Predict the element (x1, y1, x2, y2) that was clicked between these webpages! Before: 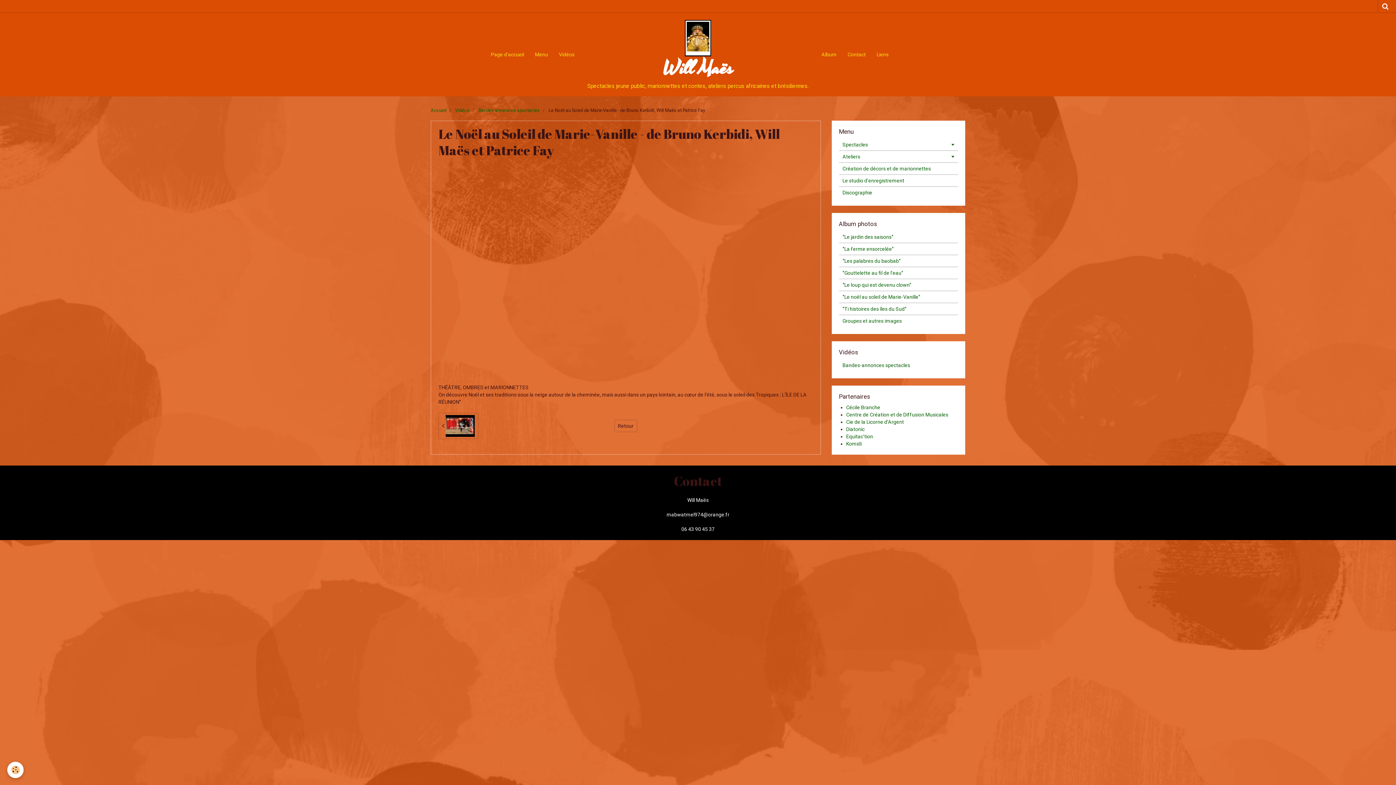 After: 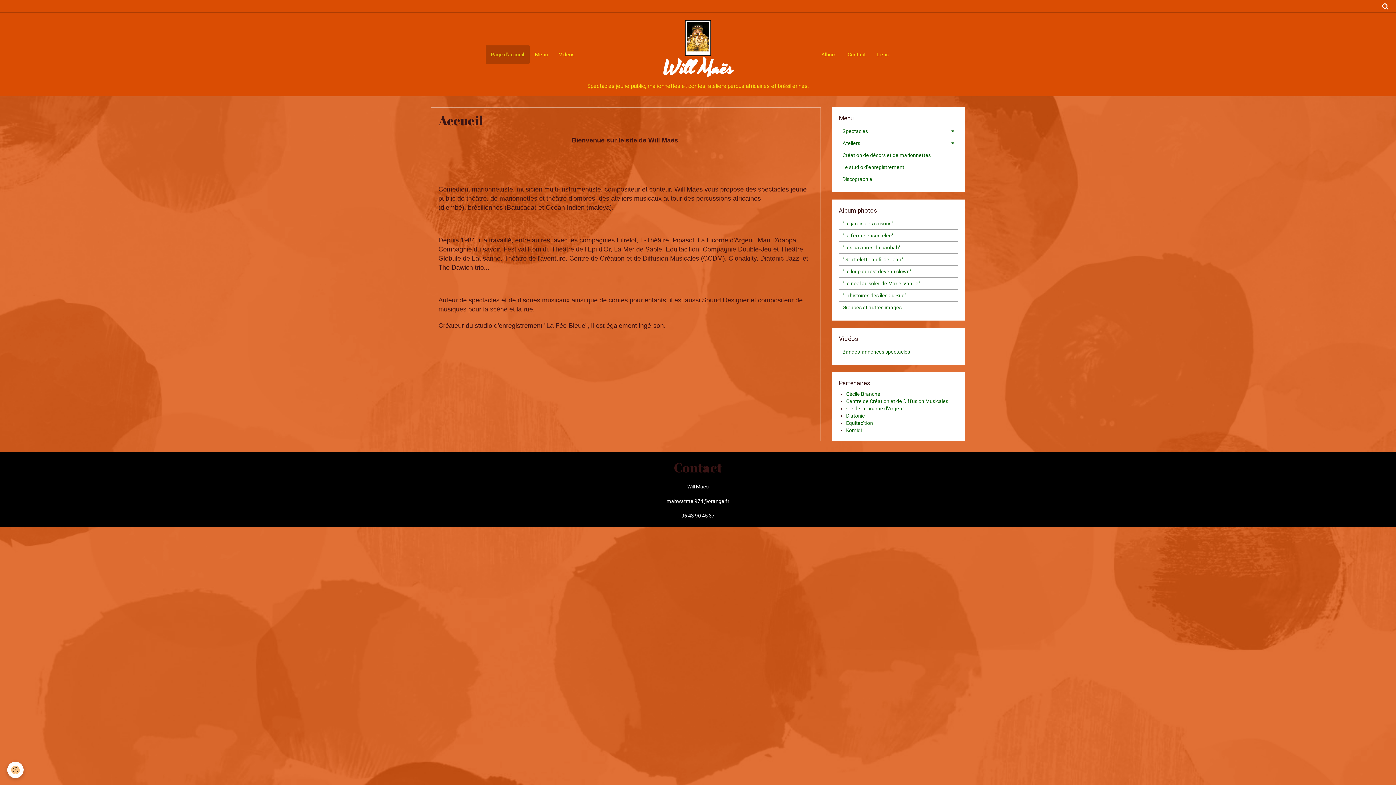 Action: bbox: (430, 107, 446, 113) label: Accueil